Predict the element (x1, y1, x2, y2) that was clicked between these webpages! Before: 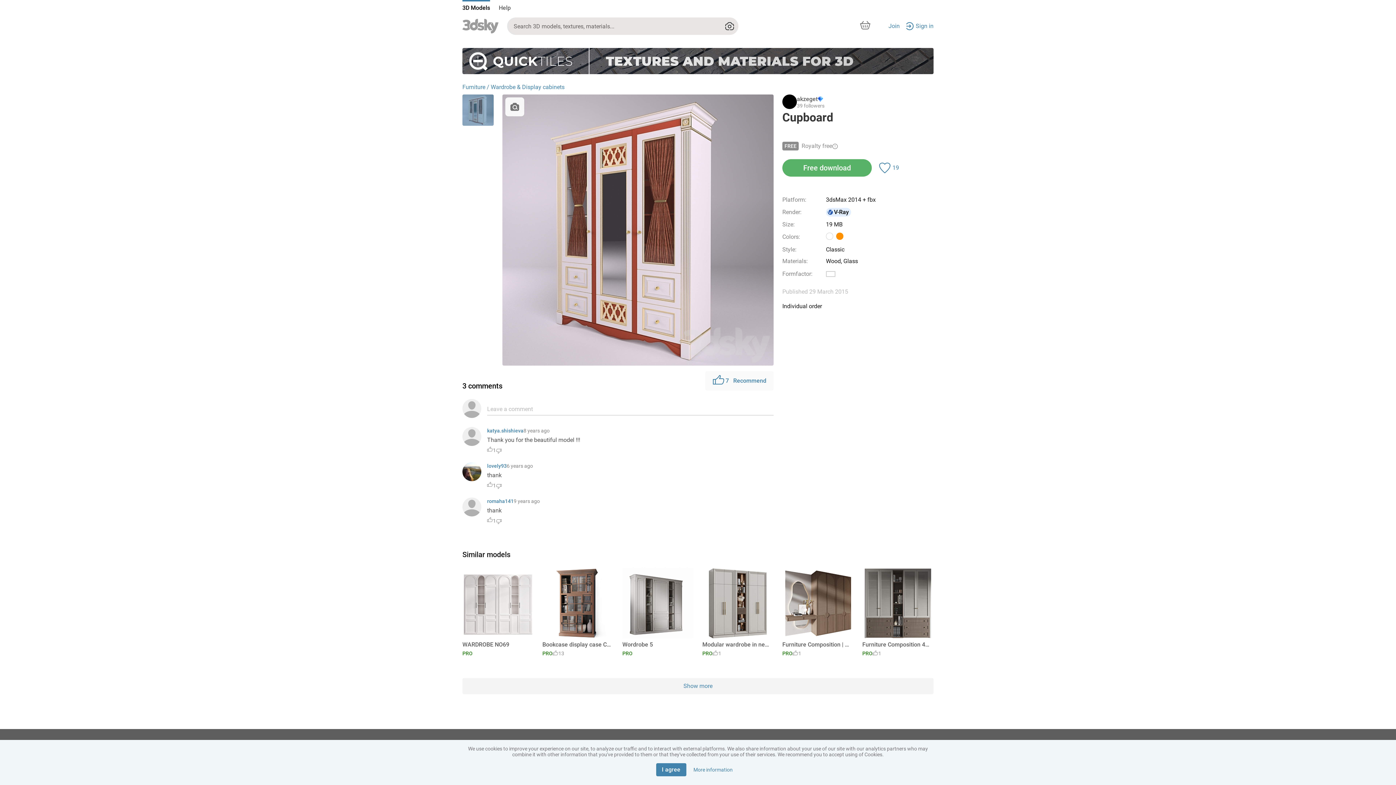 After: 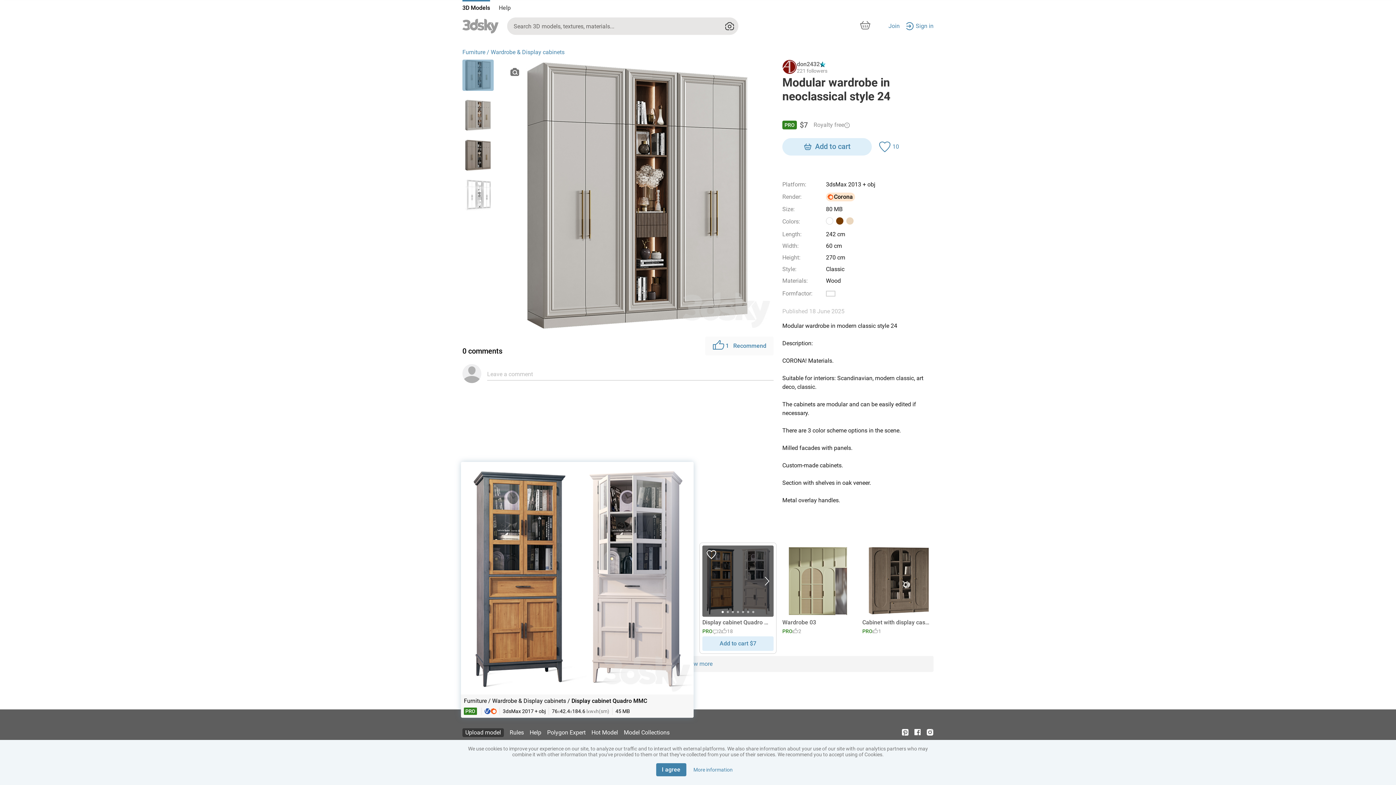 Action: bbox: (702, 568, 773, 639)